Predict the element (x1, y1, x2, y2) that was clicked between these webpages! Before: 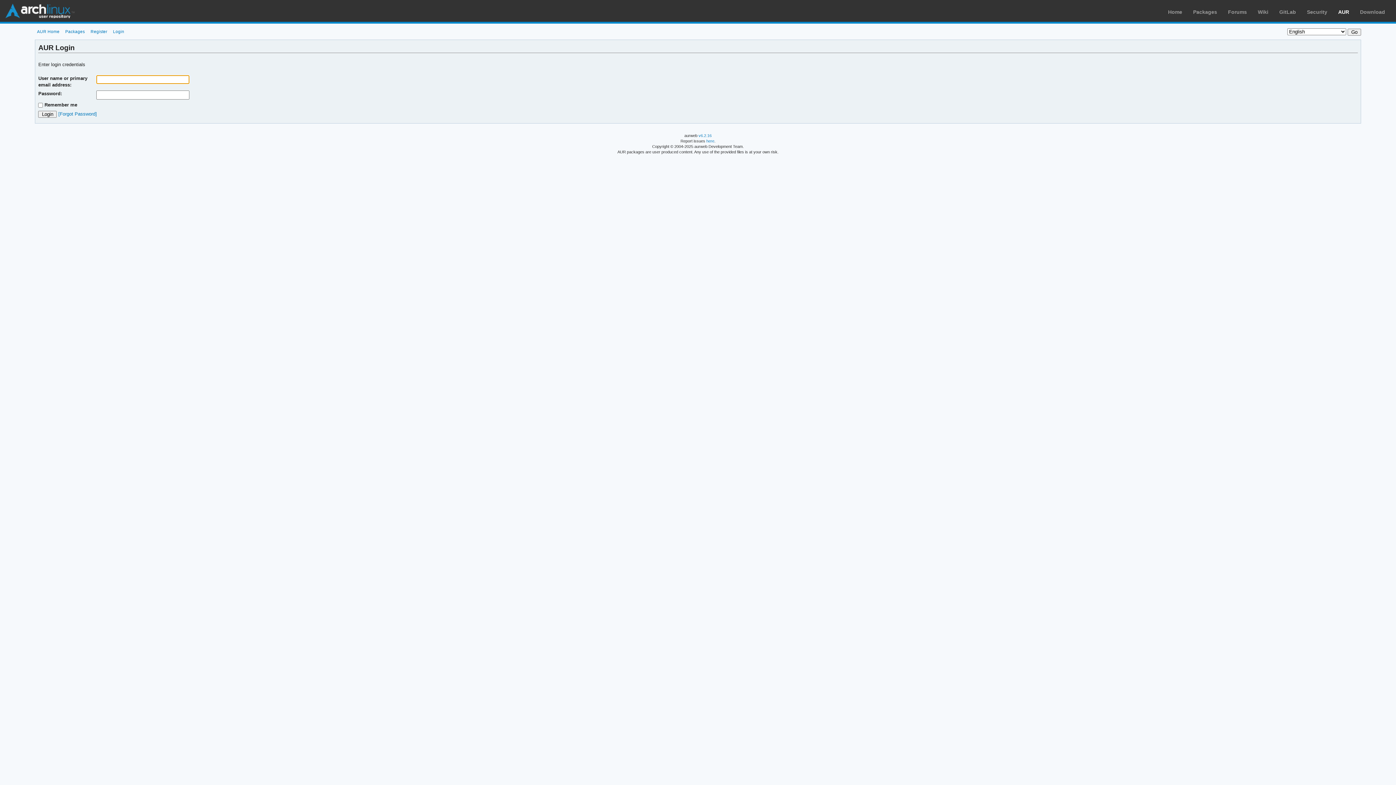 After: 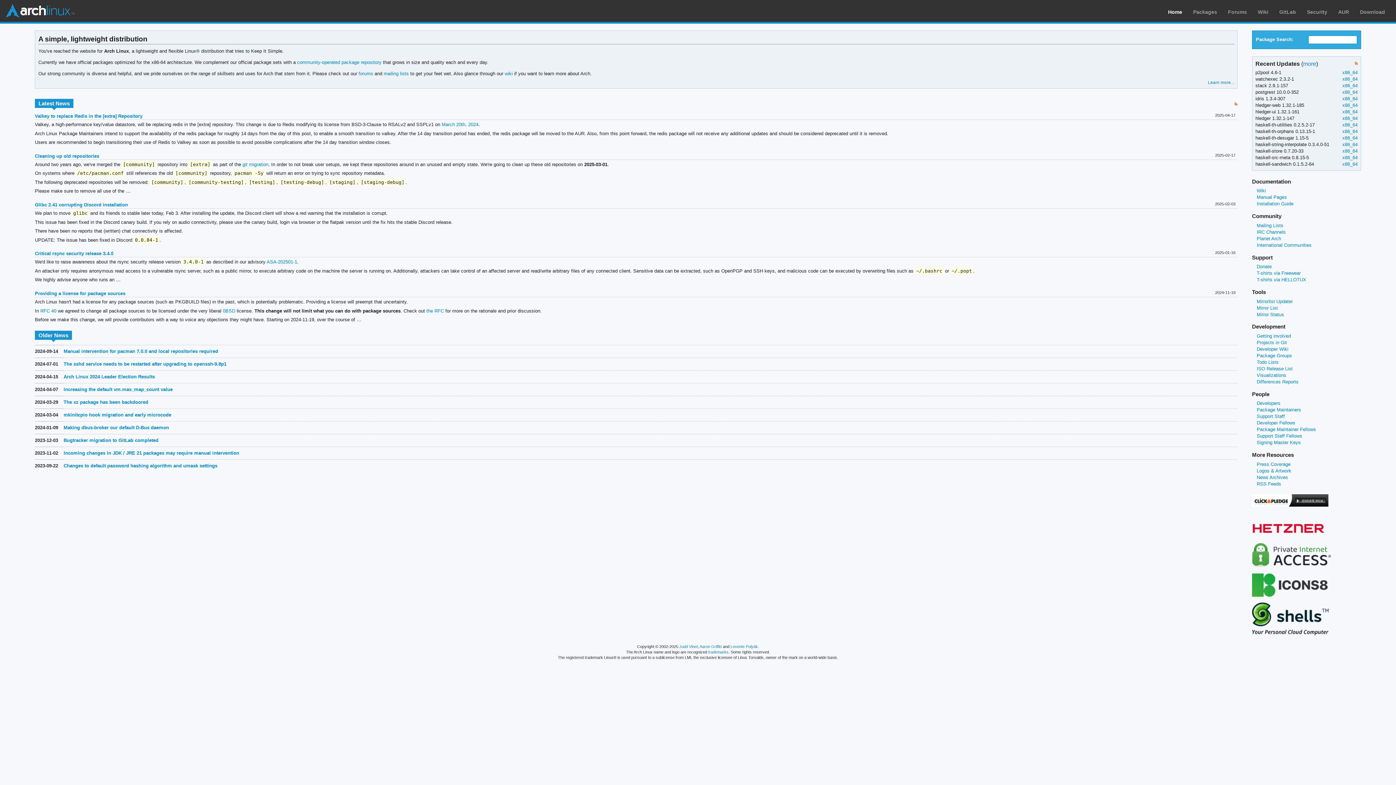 Action: label: Home bbox: (1168, 9, 1182, 14)